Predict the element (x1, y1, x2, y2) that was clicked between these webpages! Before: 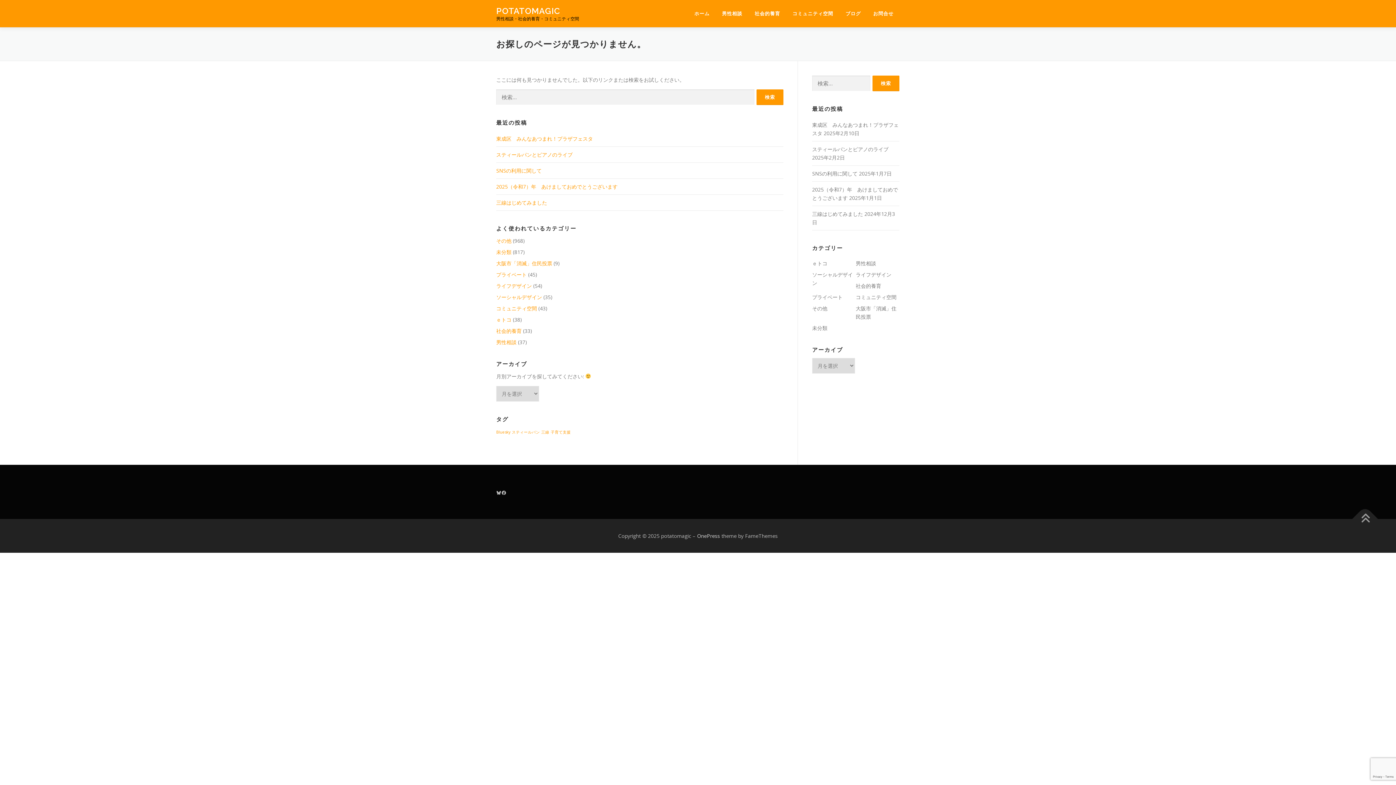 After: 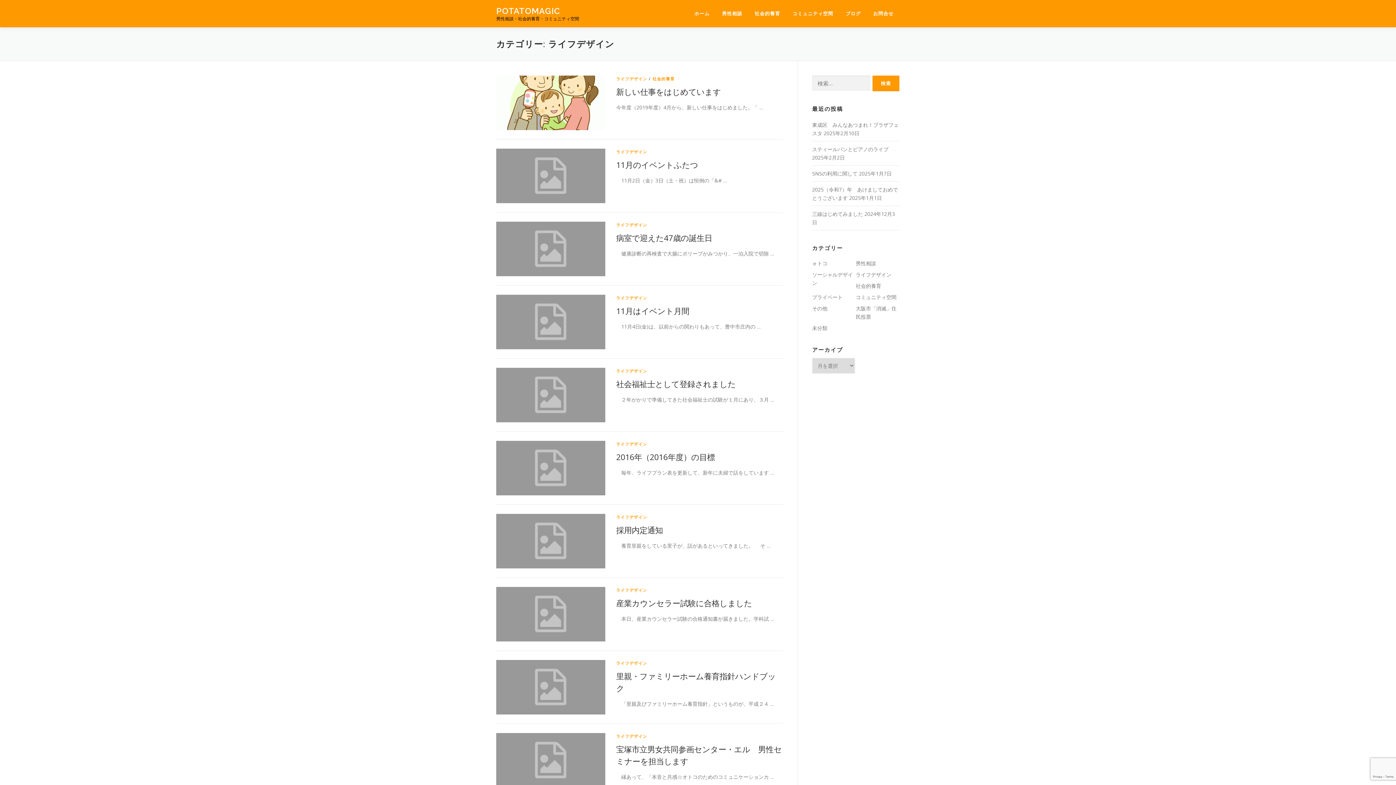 Action: label: ライフデザイン bbox: (496, 282, 532, 289)